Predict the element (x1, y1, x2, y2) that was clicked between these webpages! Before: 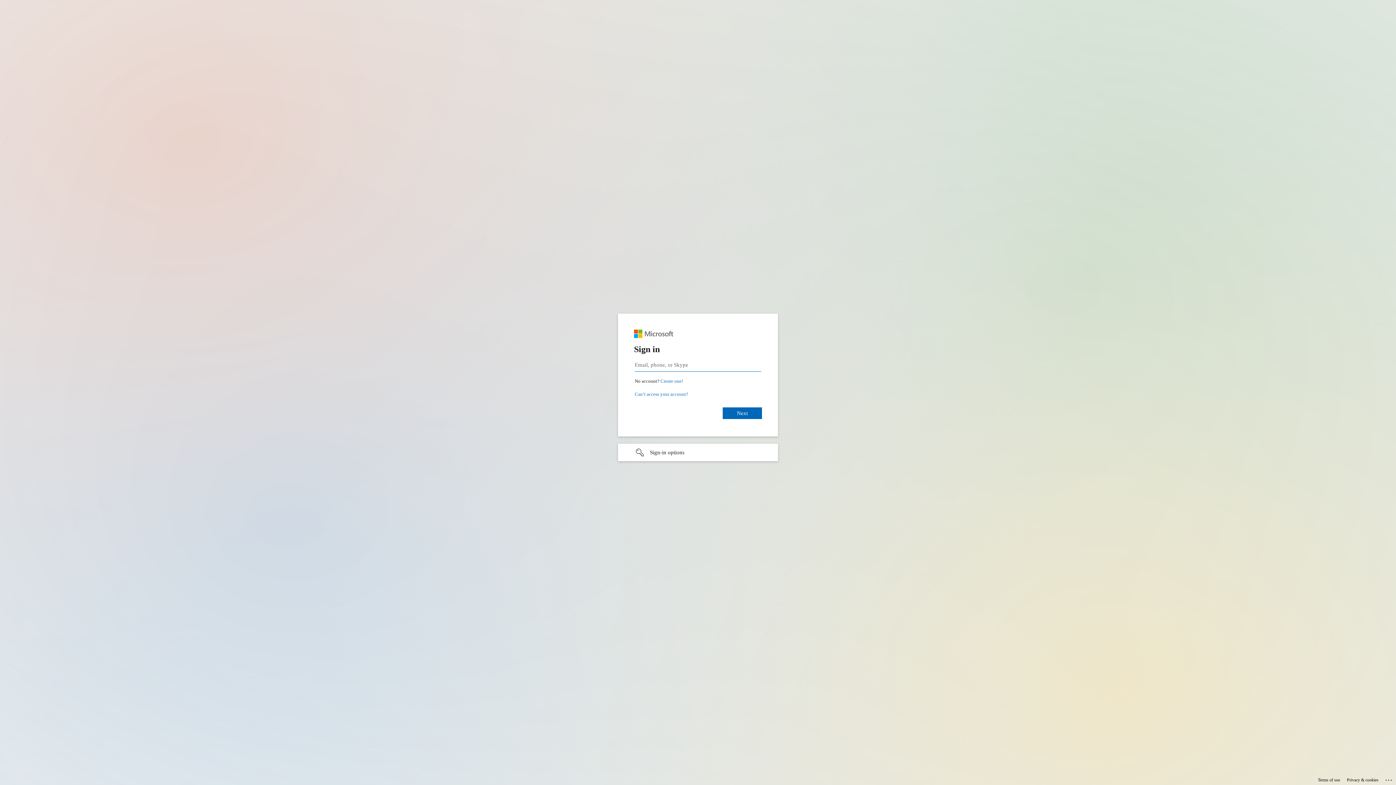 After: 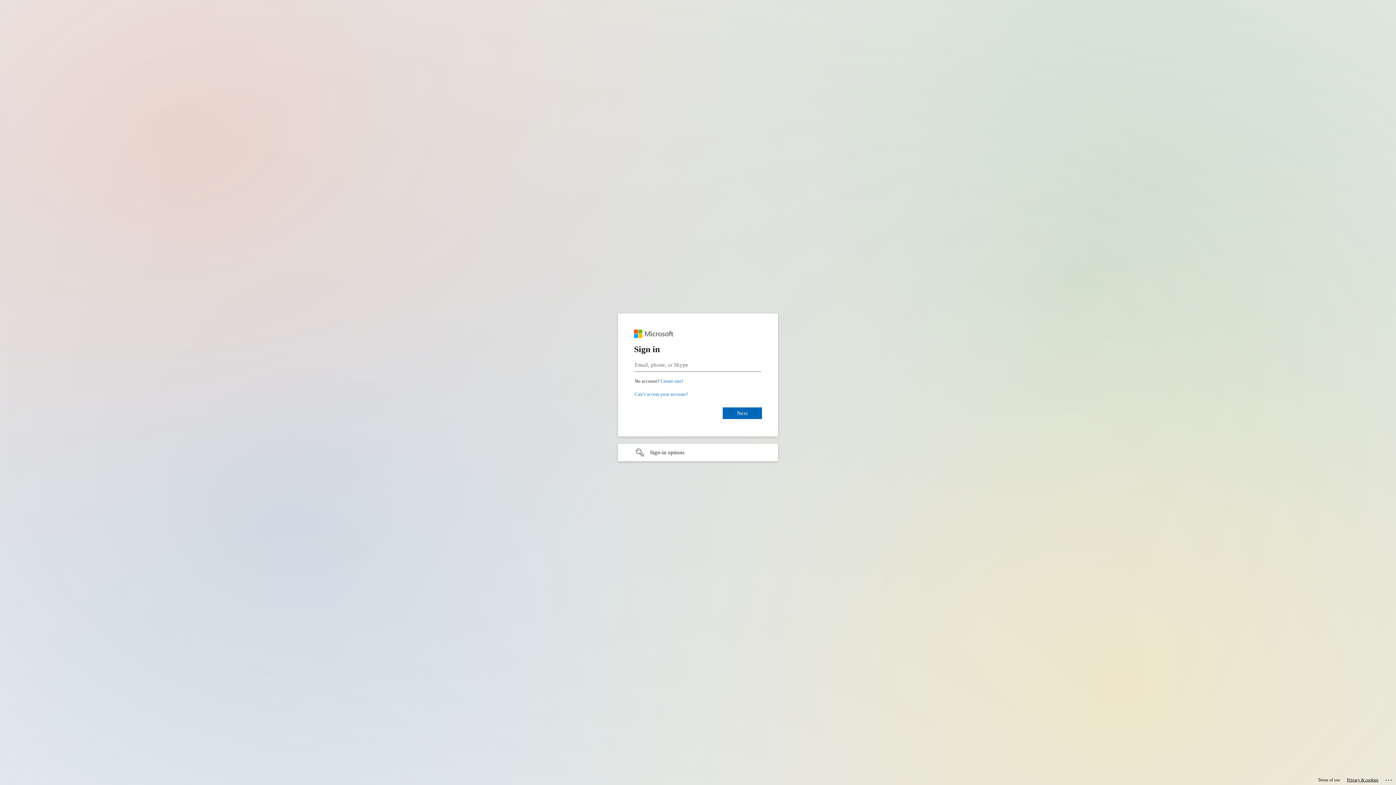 Action: bbox: (1347, 775, 1378, 785) label: Privacy & cookies